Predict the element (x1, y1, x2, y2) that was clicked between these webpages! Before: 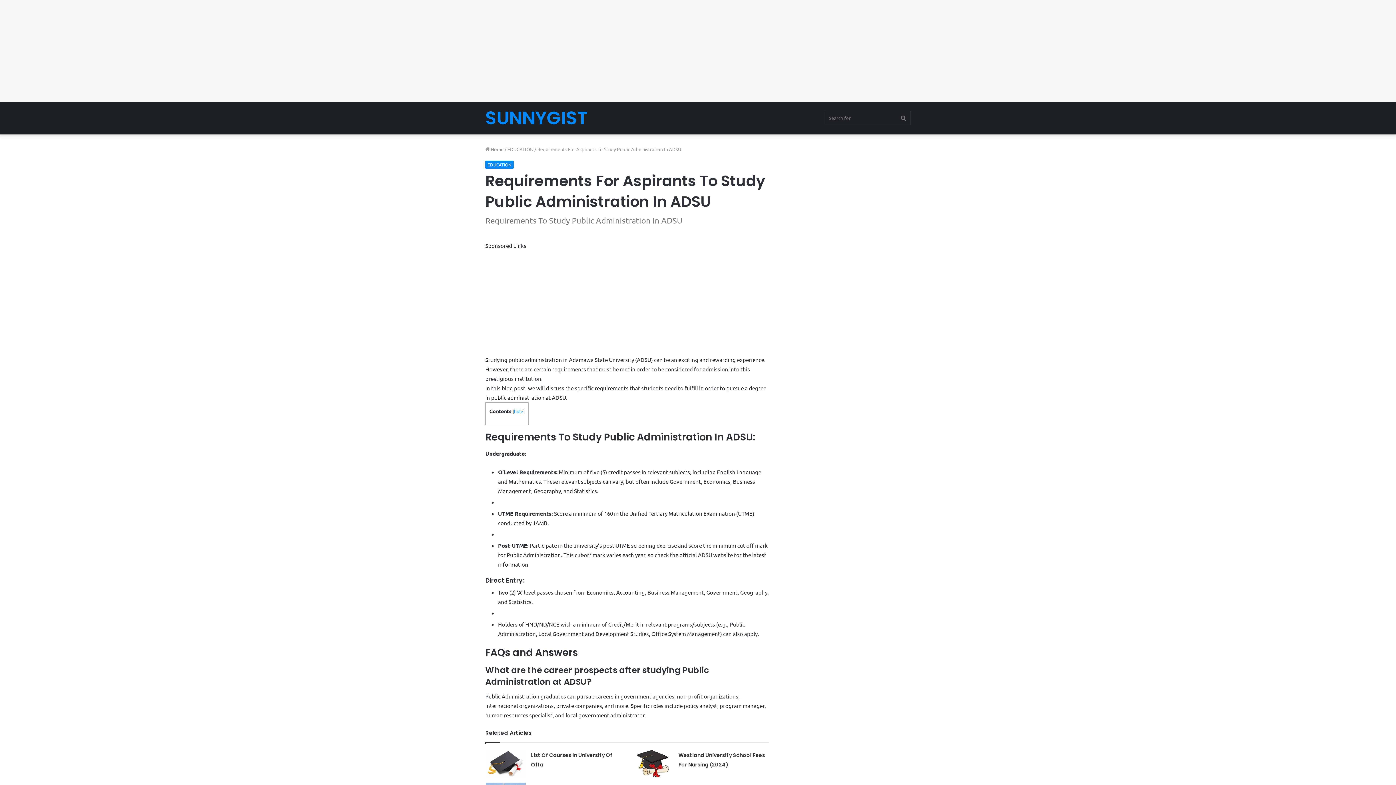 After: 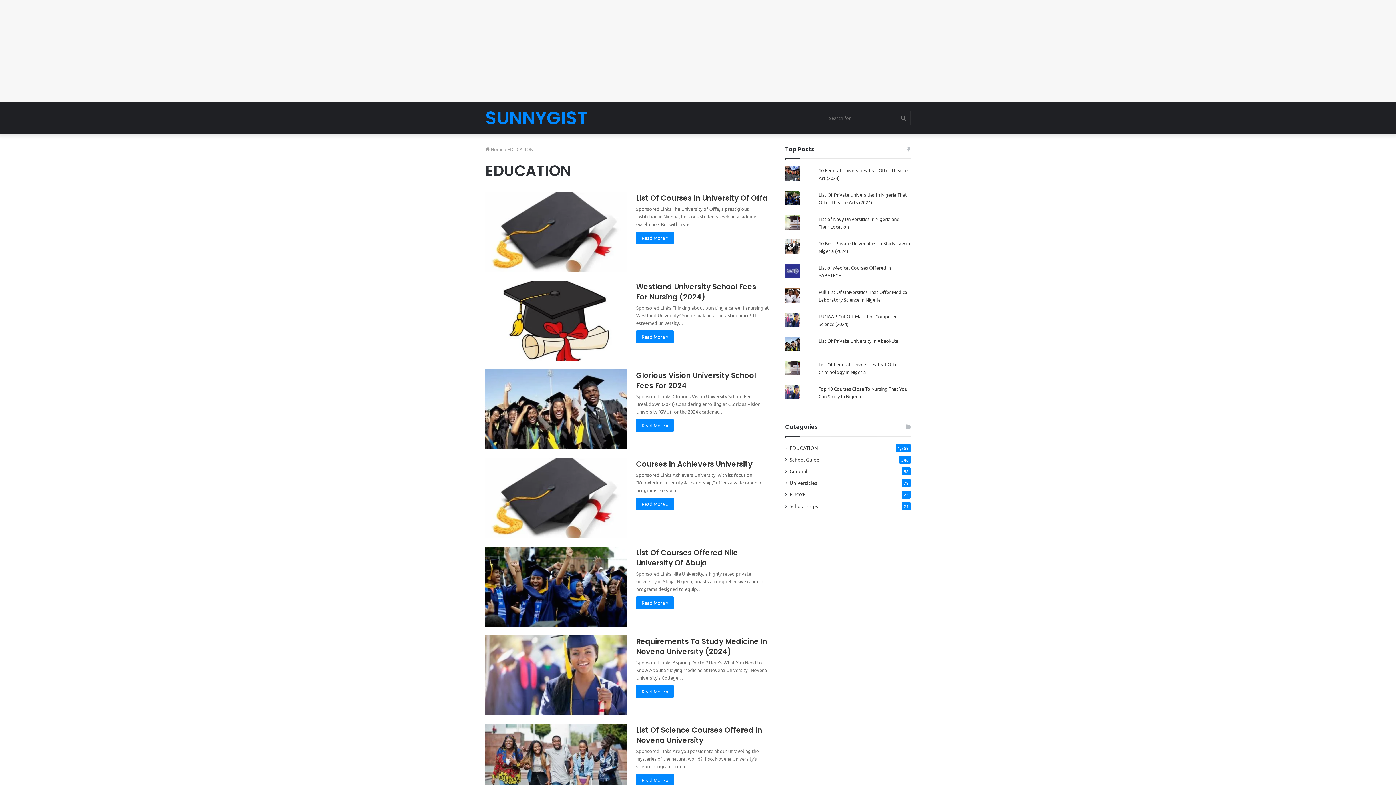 Action: label: EDUCATION bbox: (507, 146, 533, 152)